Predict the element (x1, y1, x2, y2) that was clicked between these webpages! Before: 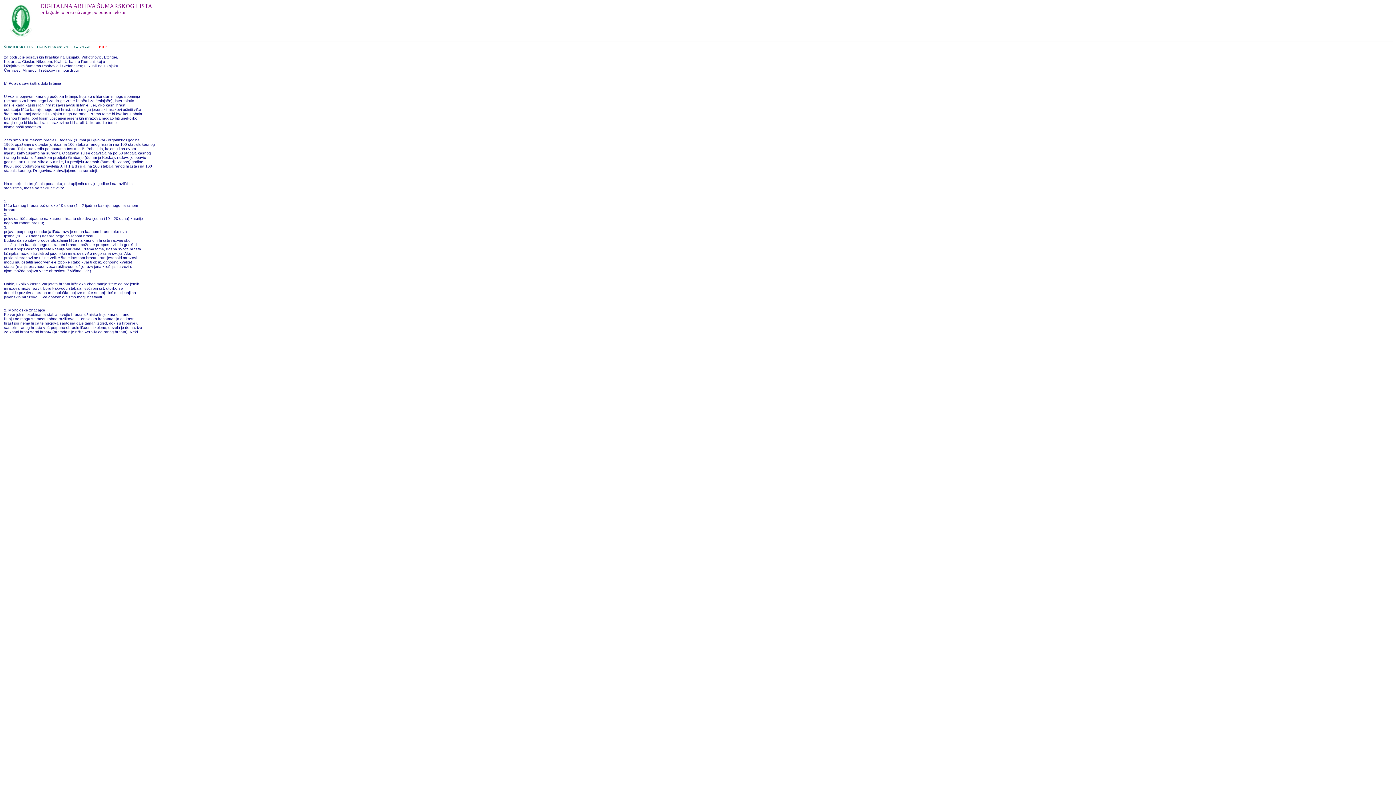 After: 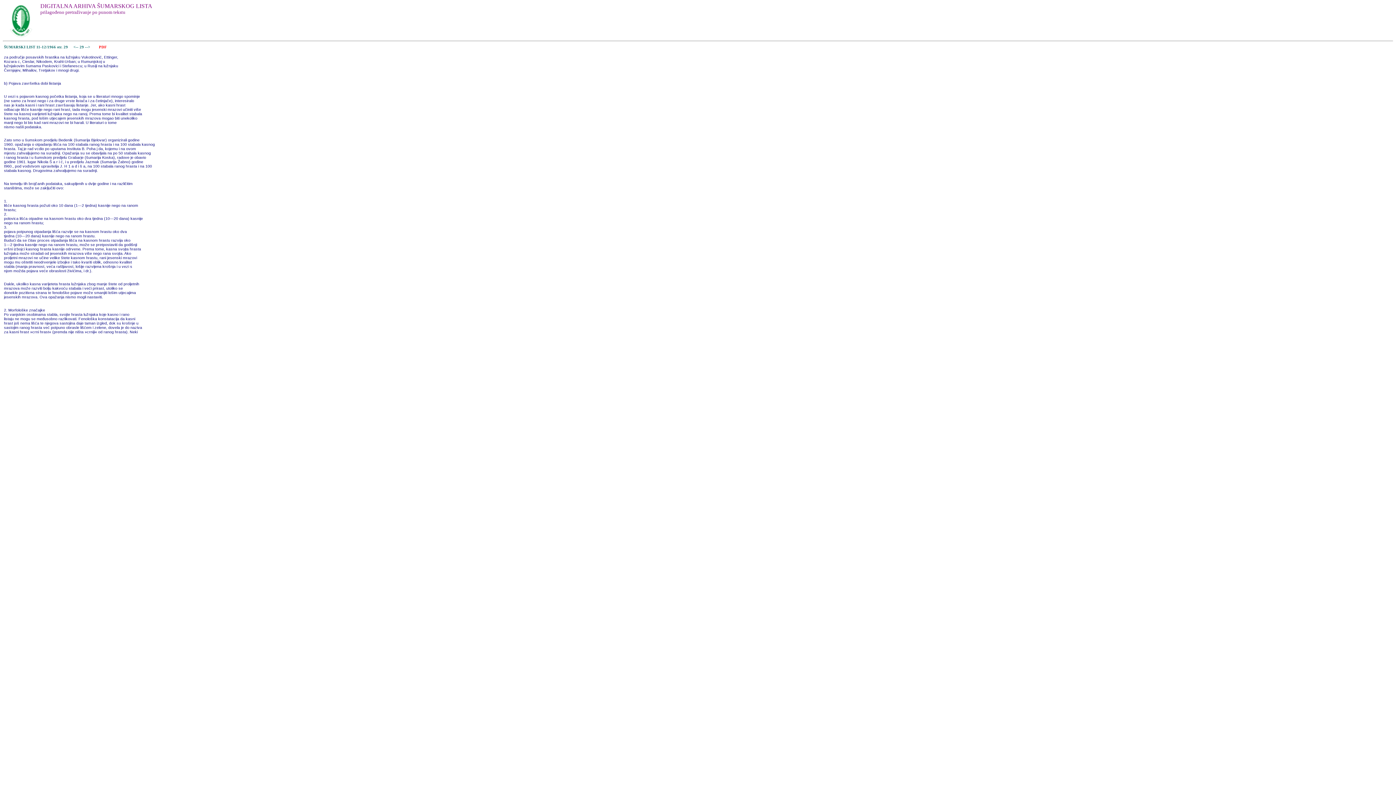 Action: bbox: (94, 44, 106, 48) label:     PDF